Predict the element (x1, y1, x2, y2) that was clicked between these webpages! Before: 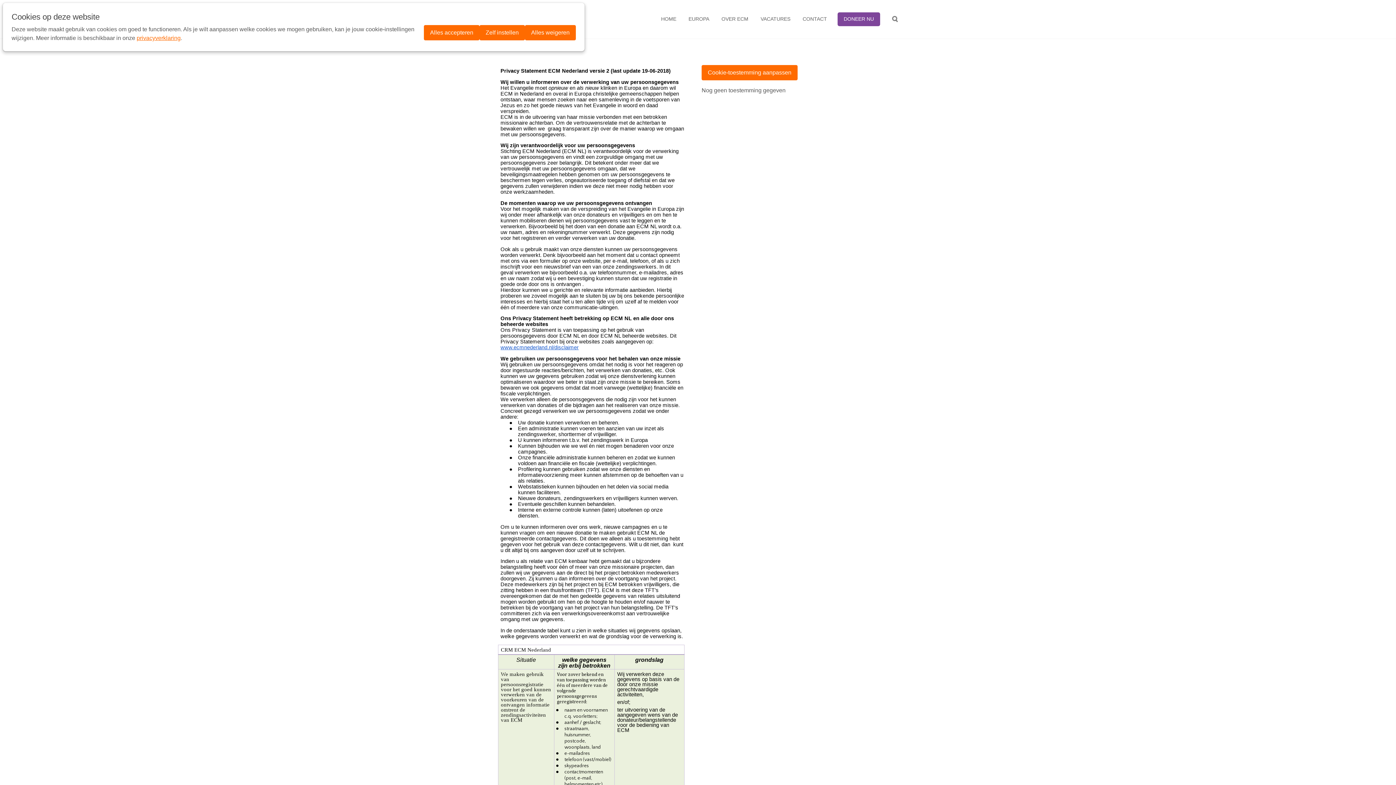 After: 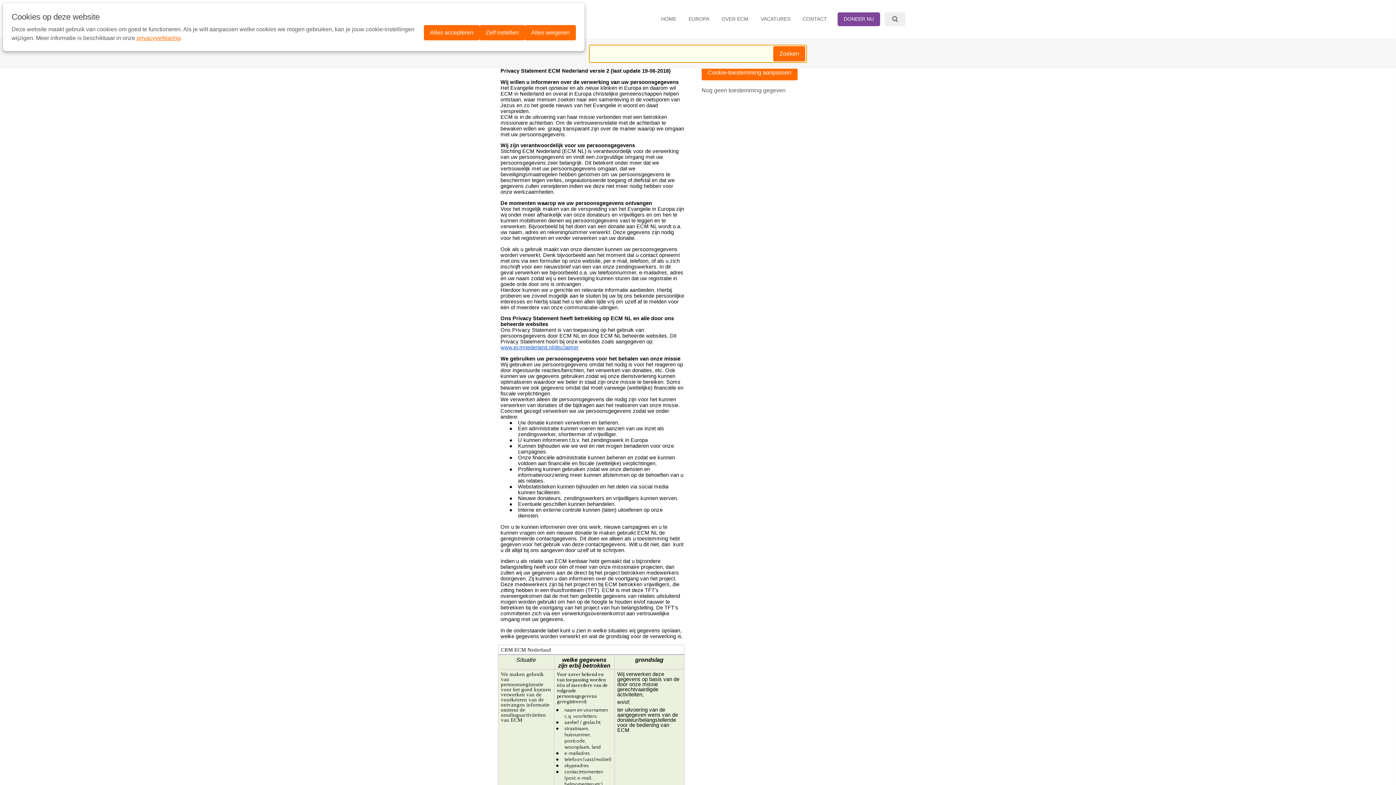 Action: bbox: (884, 12, 905, 26)